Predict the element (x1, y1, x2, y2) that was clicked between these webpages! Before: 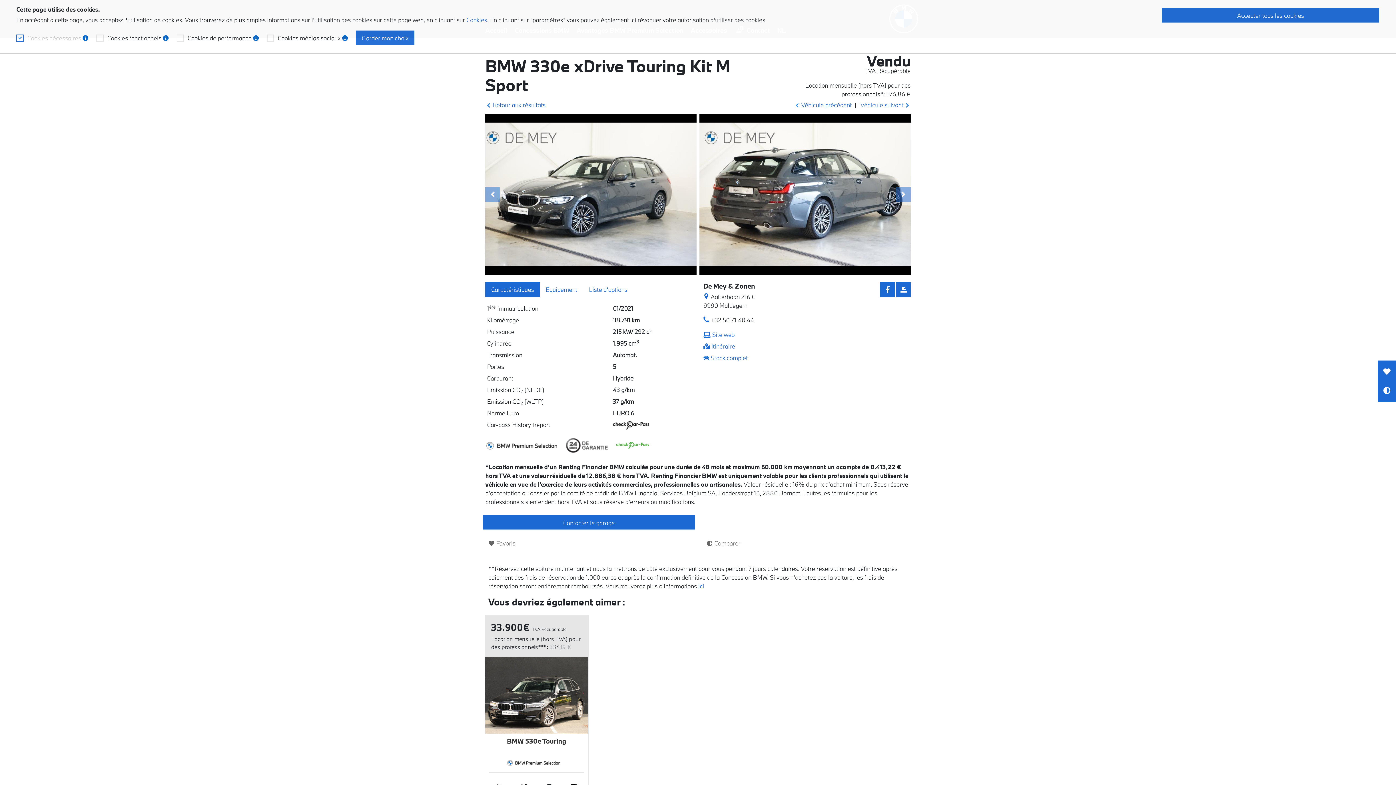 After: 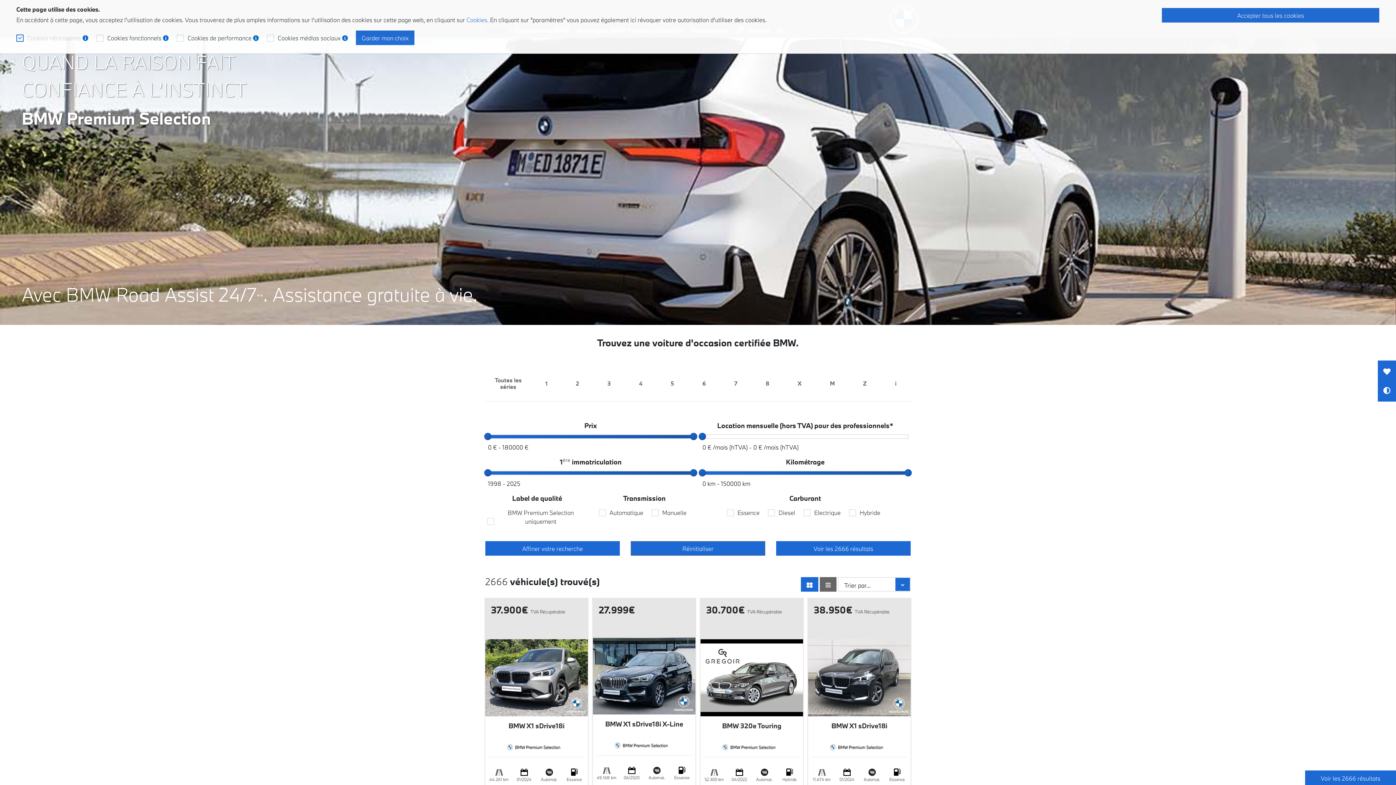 Action: label: Retour aux résultats bbox: (485, 101, 545, 108)